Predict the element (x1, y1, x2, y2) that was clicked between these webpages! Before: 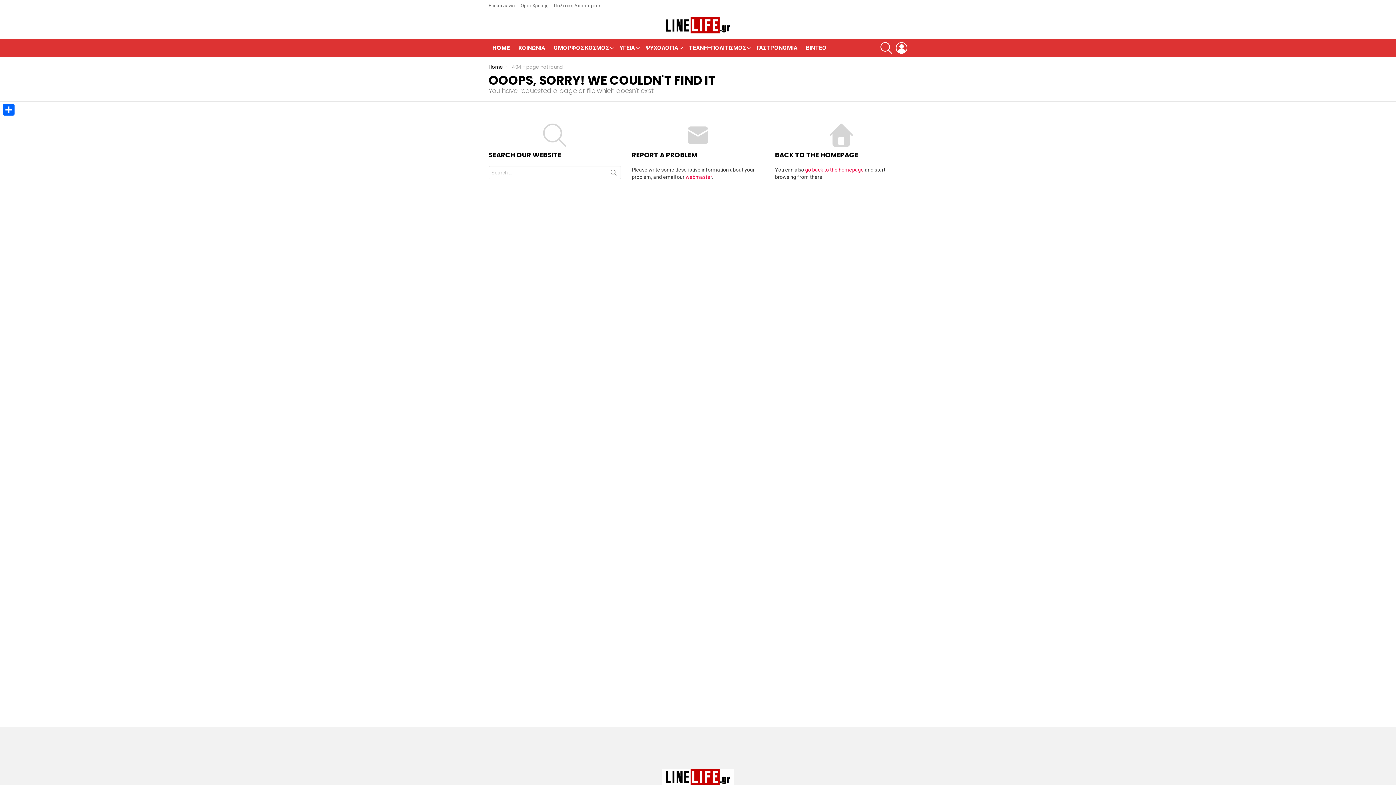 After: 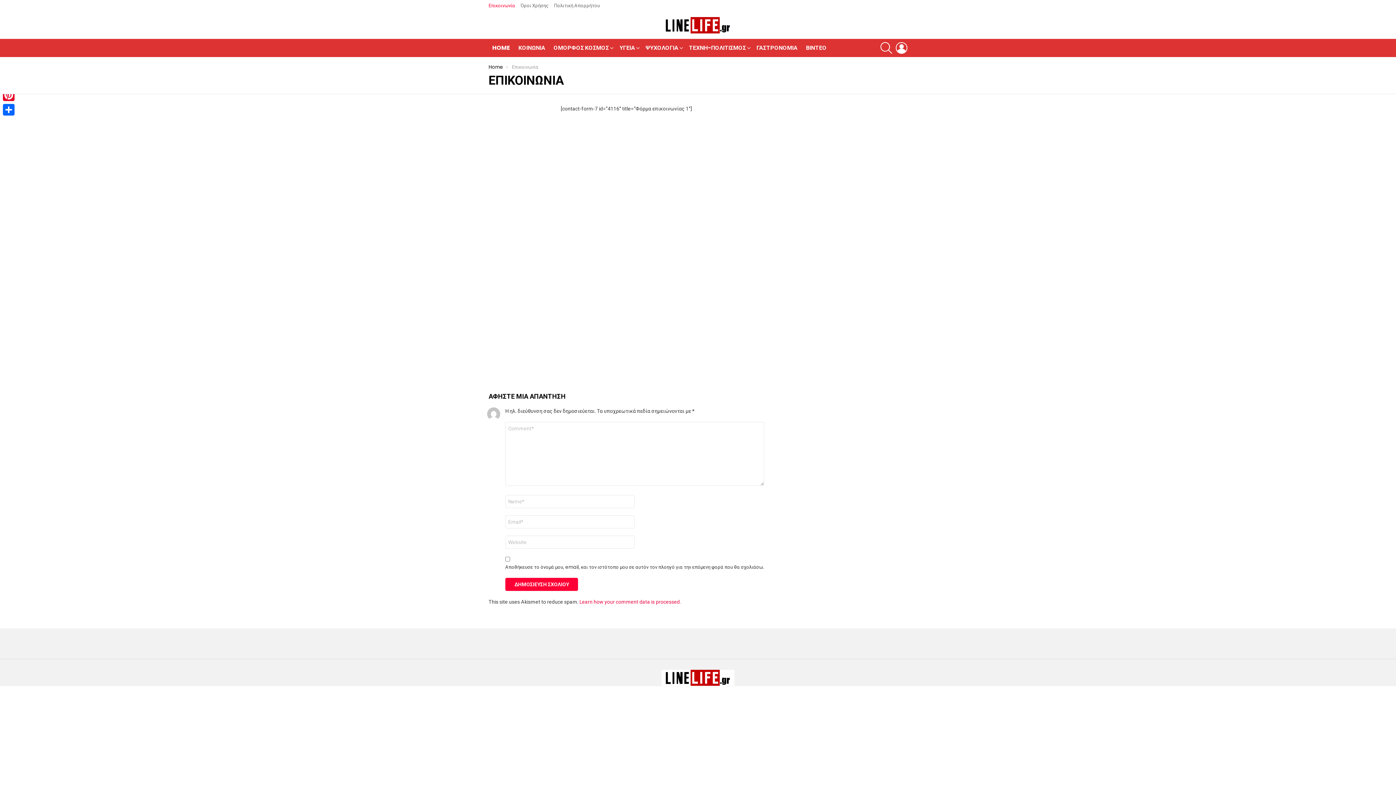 Action: label: Επικοινωνία bbox: (488, 0, 515, 11)